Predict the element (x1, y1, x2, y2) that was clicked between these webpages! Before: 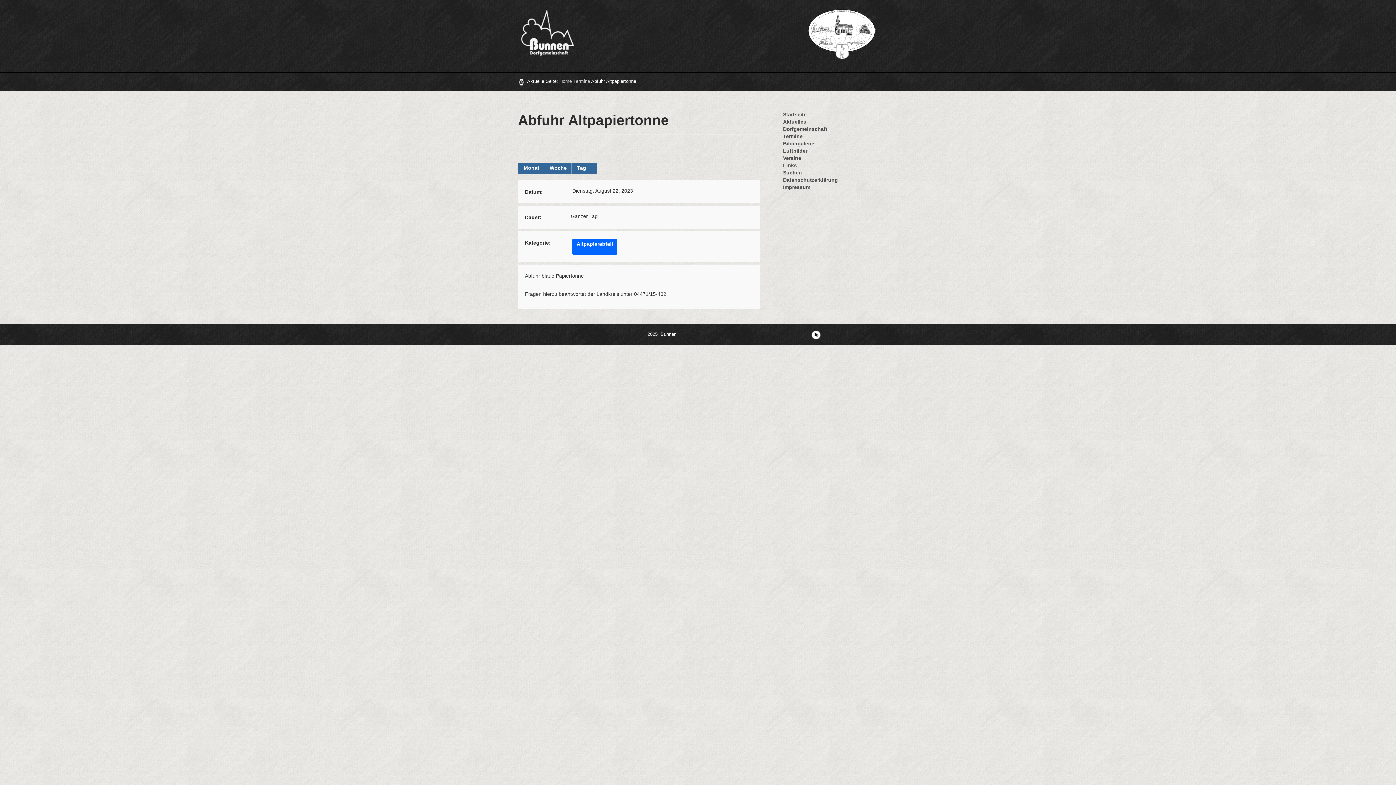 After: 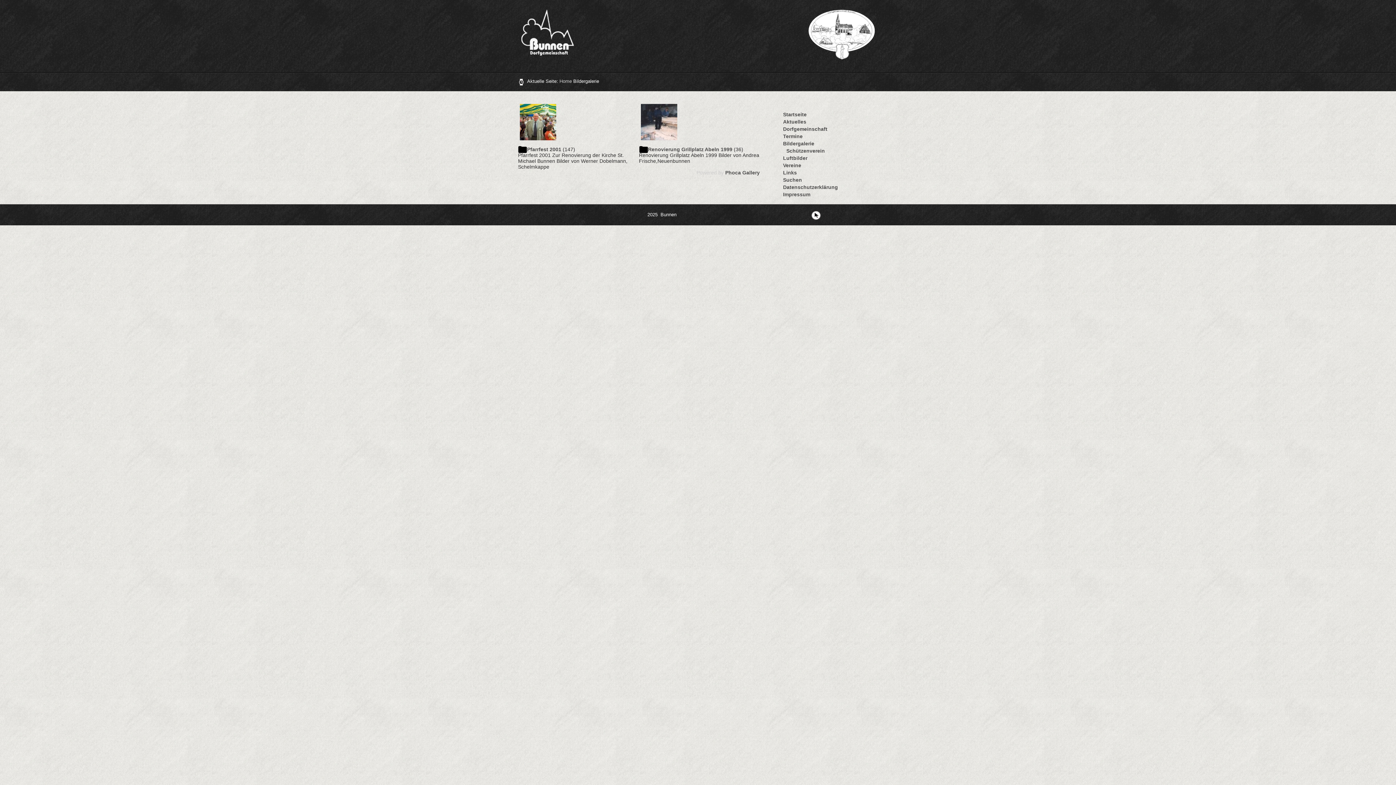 Action: bbox: (783, 140, 814, 146) label: Bildergalerie